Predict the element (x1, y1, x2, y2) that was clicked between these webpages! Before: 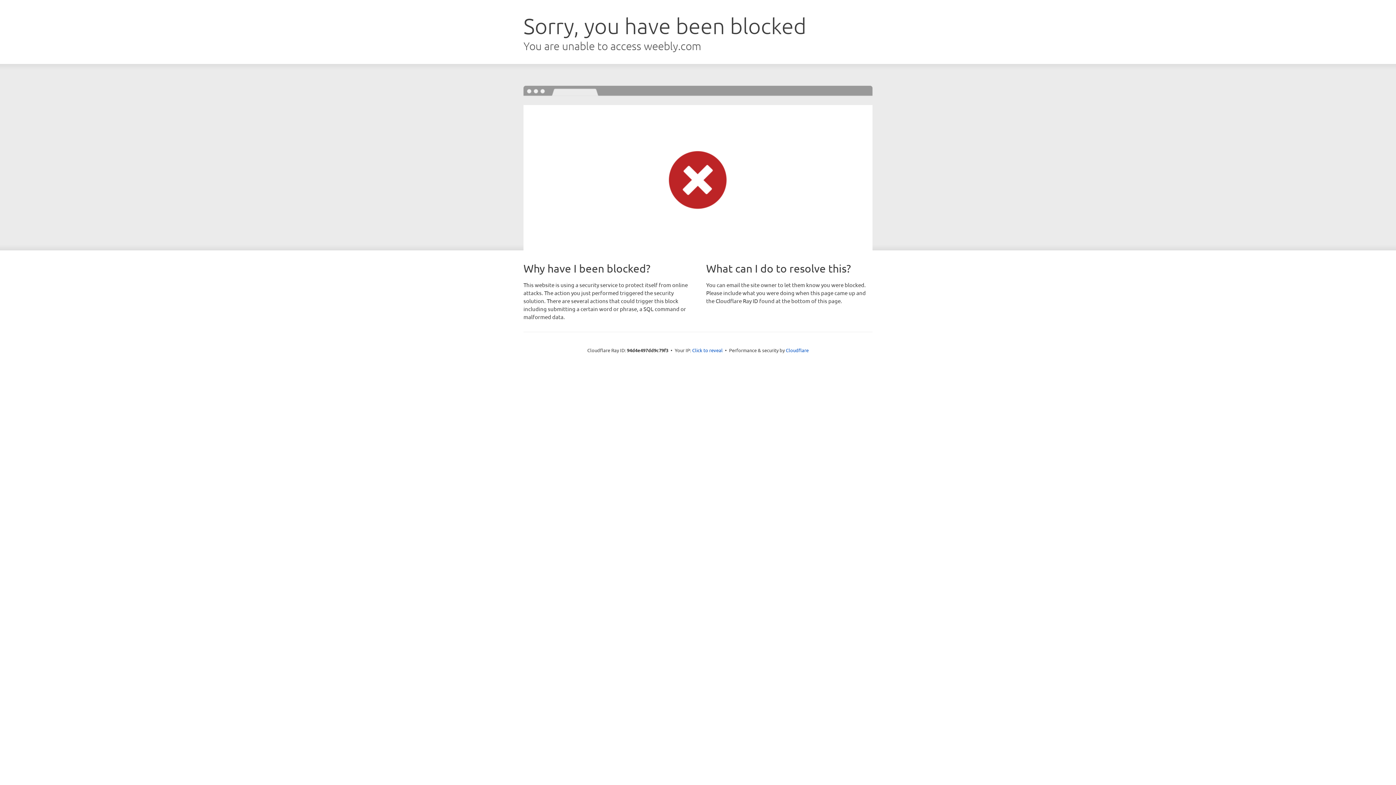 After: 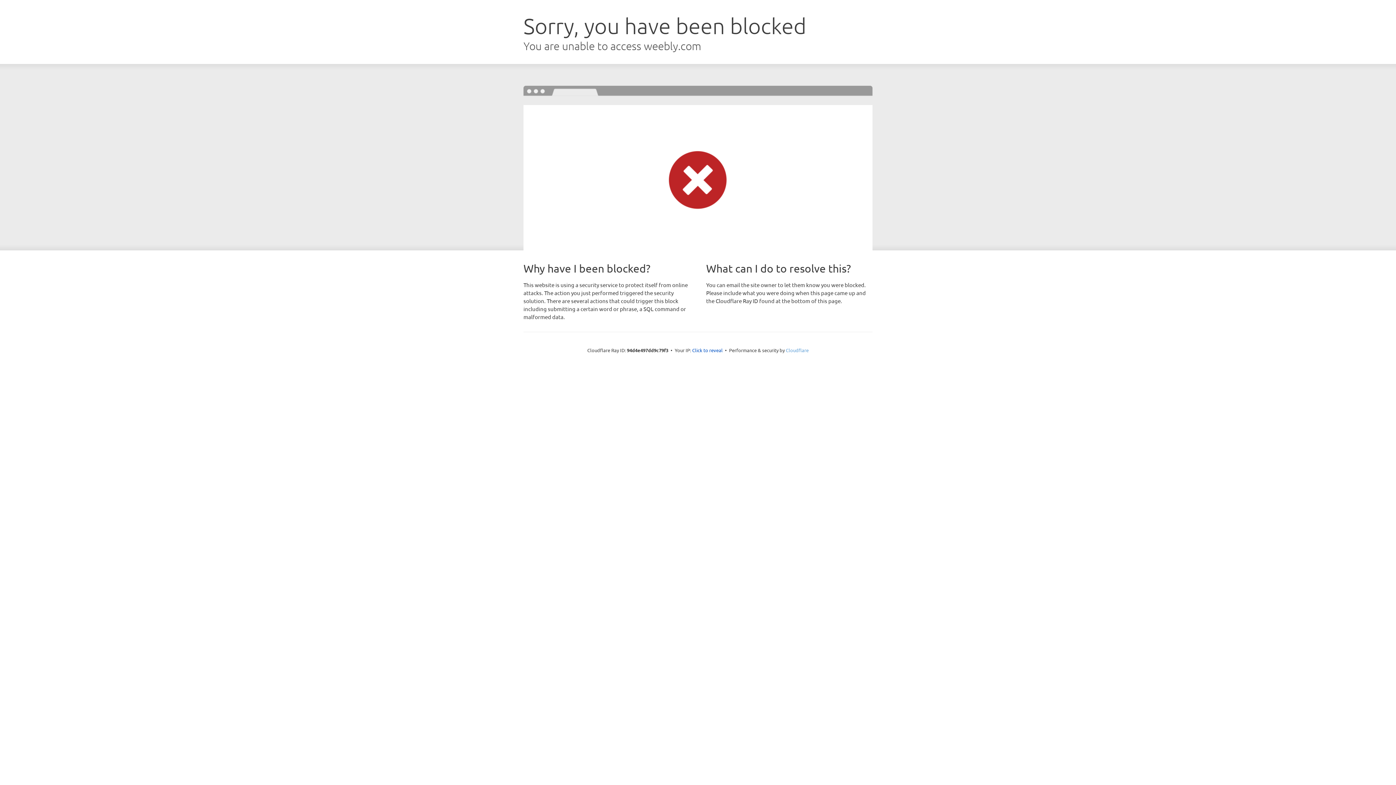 Action: label: Cloudflare bbox: (786, 347, 808, 353)